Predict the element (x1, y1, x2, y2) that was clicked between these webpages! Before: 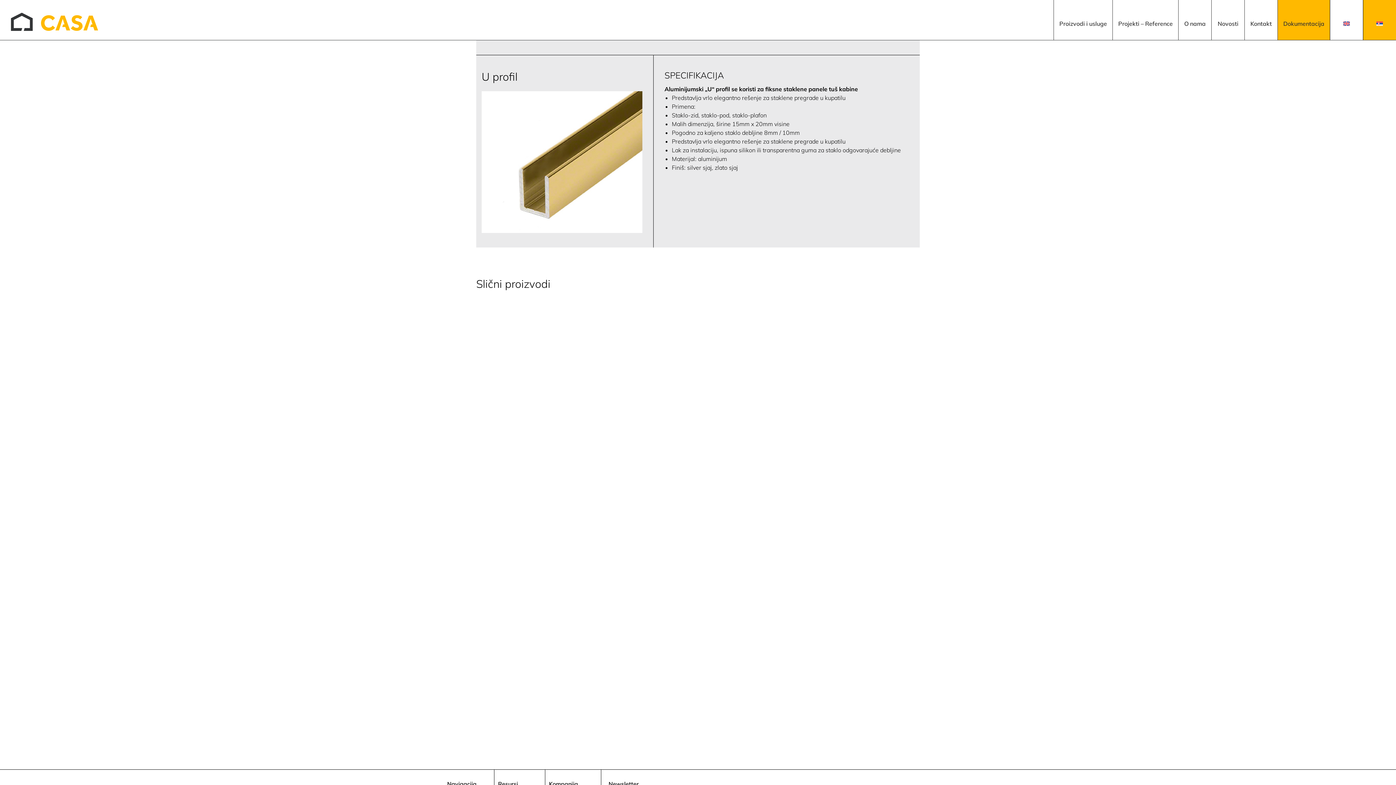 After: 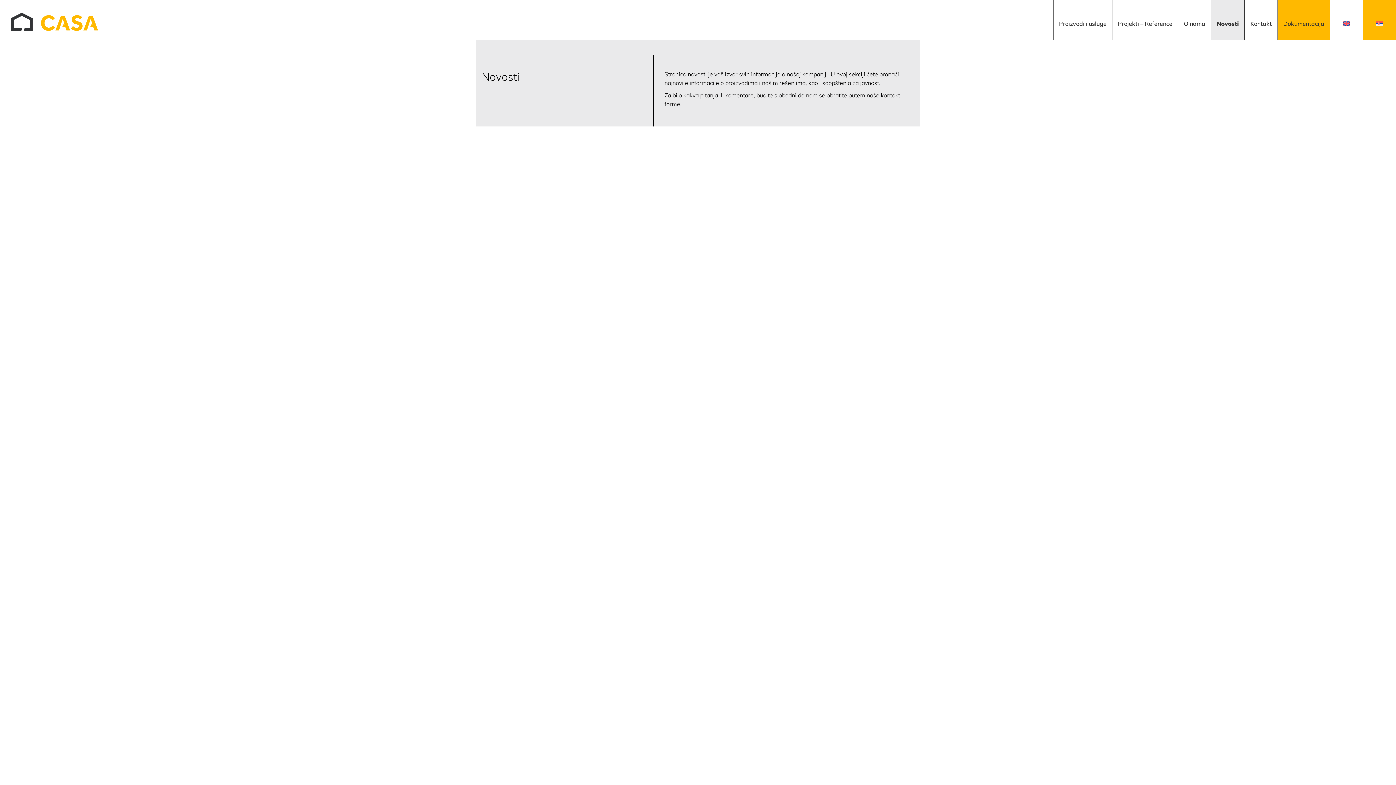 Action: label: Novosti bbox: (1211, 0, 1244, 40)